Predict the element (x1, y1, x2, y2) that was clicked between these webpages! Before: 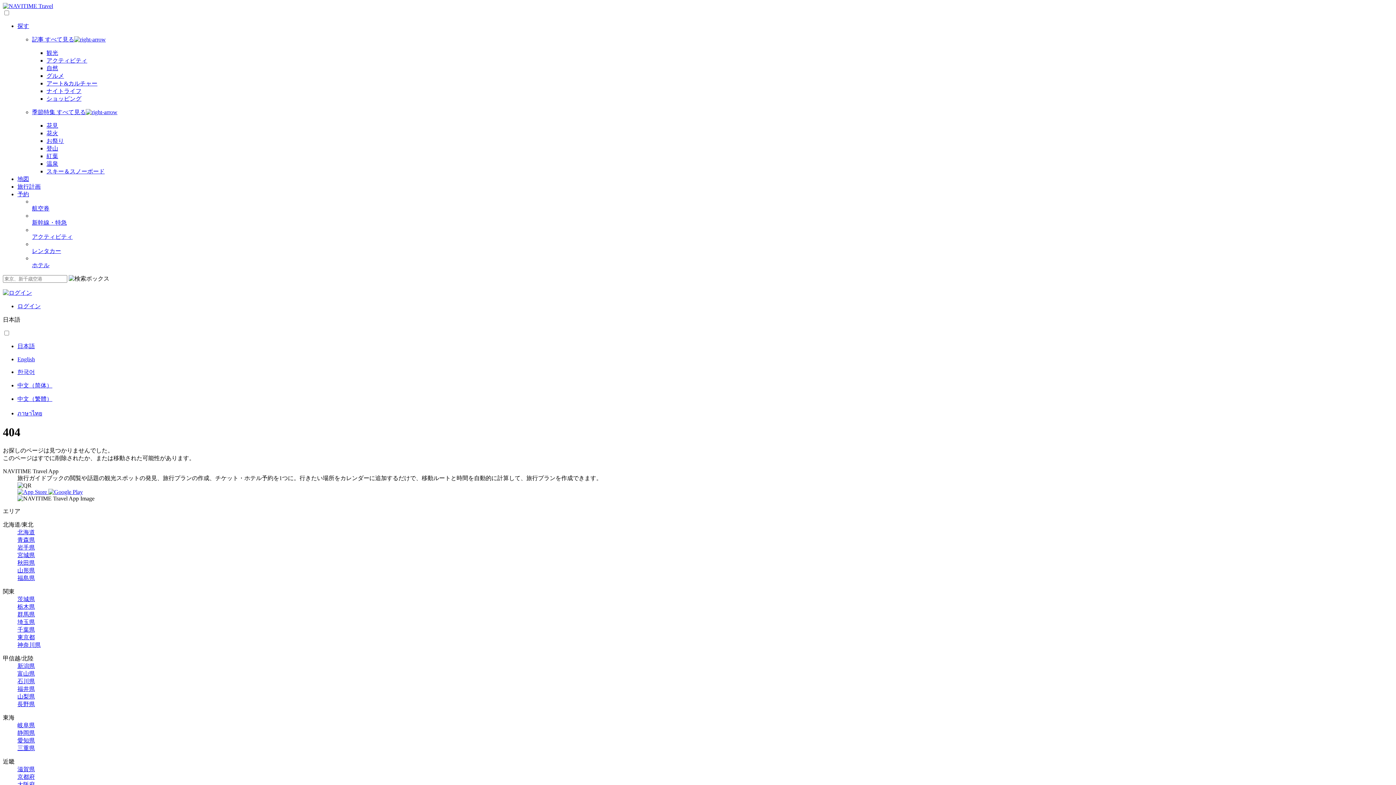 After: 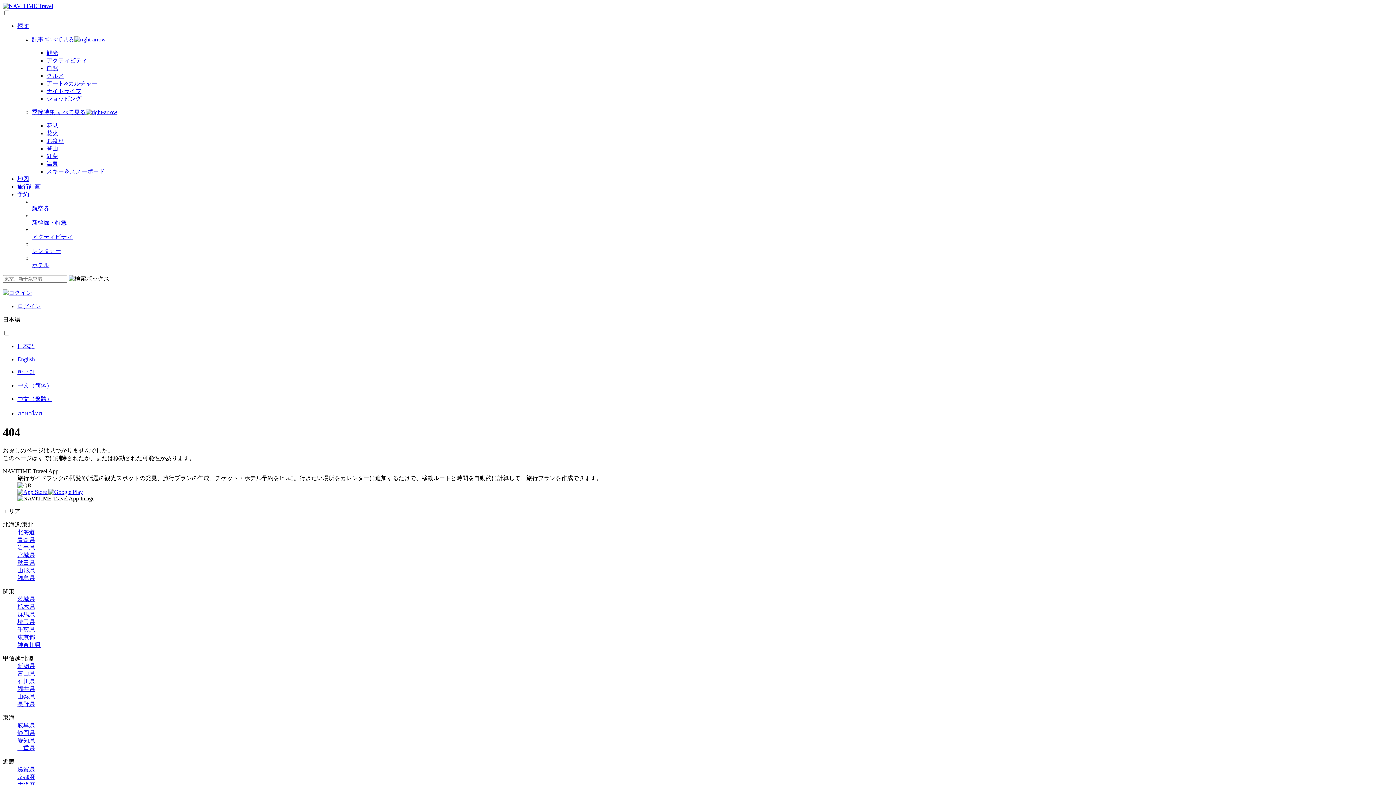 Action: label: 栃木県 bbox: (17, 603, 34, 610)